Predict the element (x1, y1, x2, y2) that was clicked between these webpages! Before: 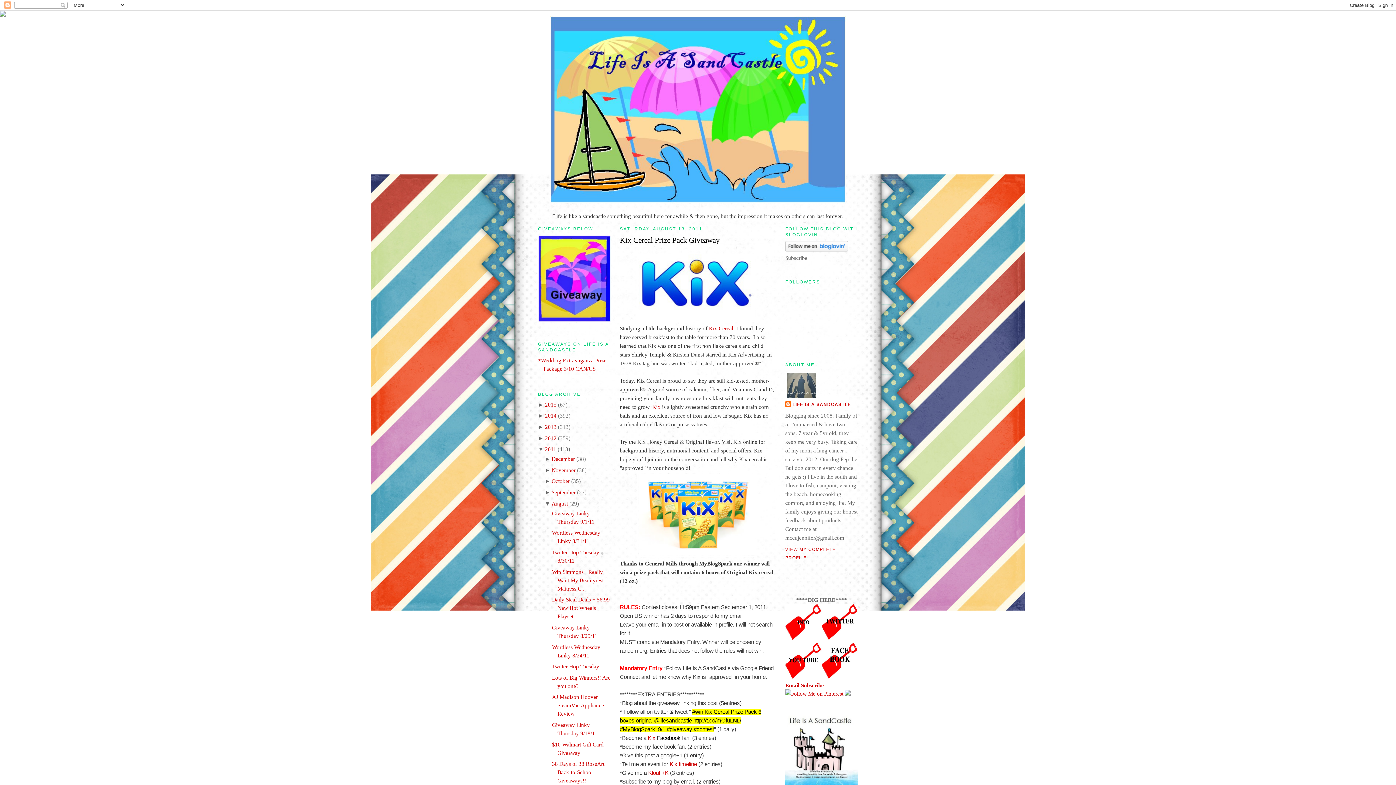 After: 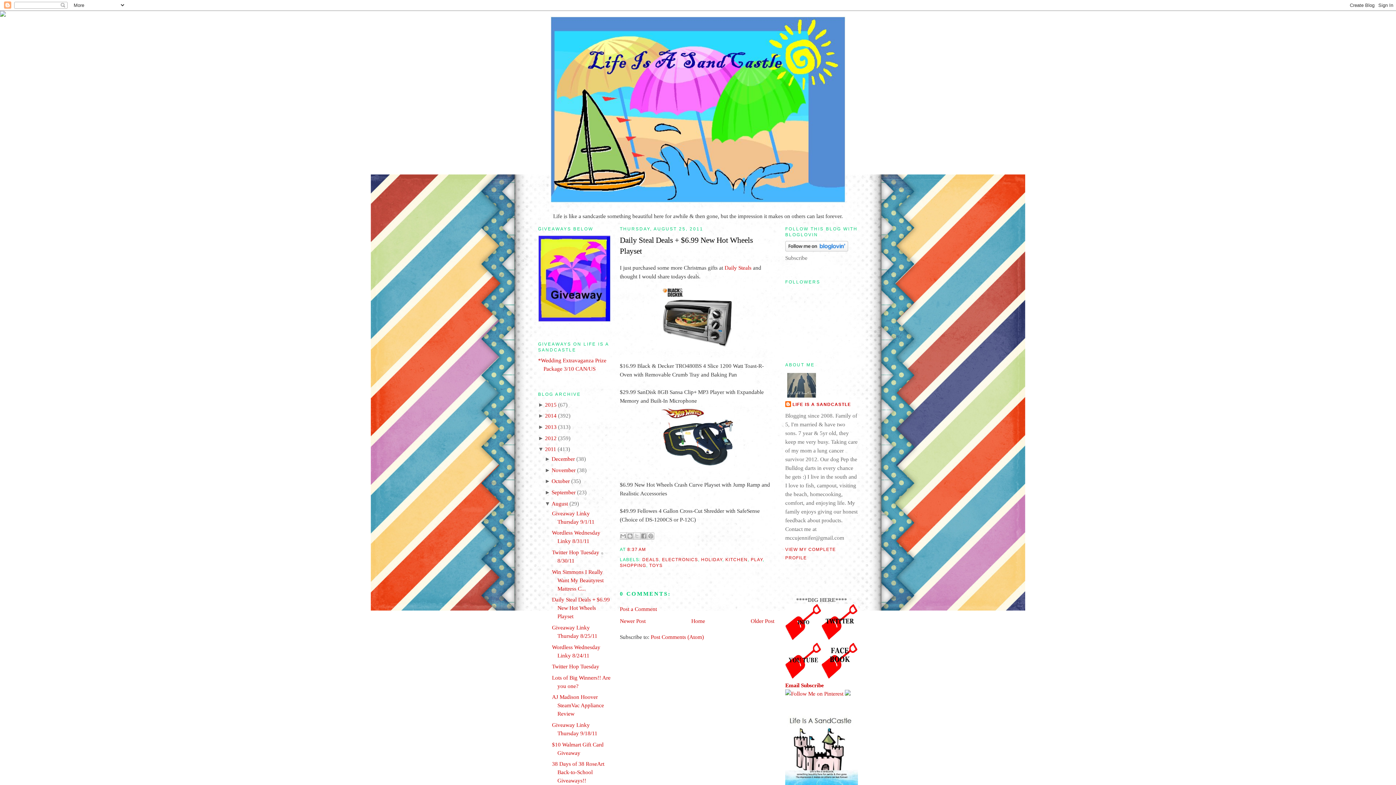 Action: label: Daily Steal Deals + $6.99 New Hot Wheels Playset bbox: (552, 596, 609, 619)